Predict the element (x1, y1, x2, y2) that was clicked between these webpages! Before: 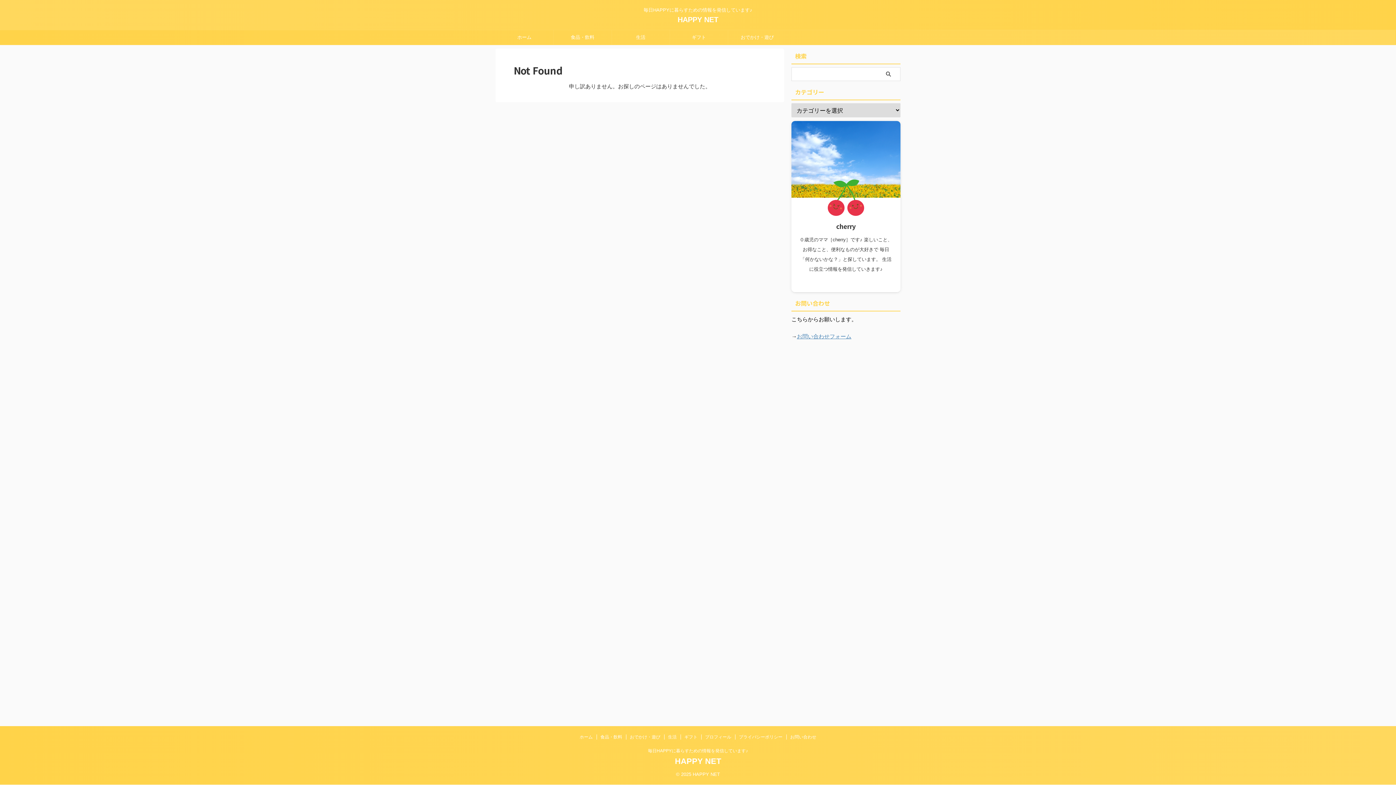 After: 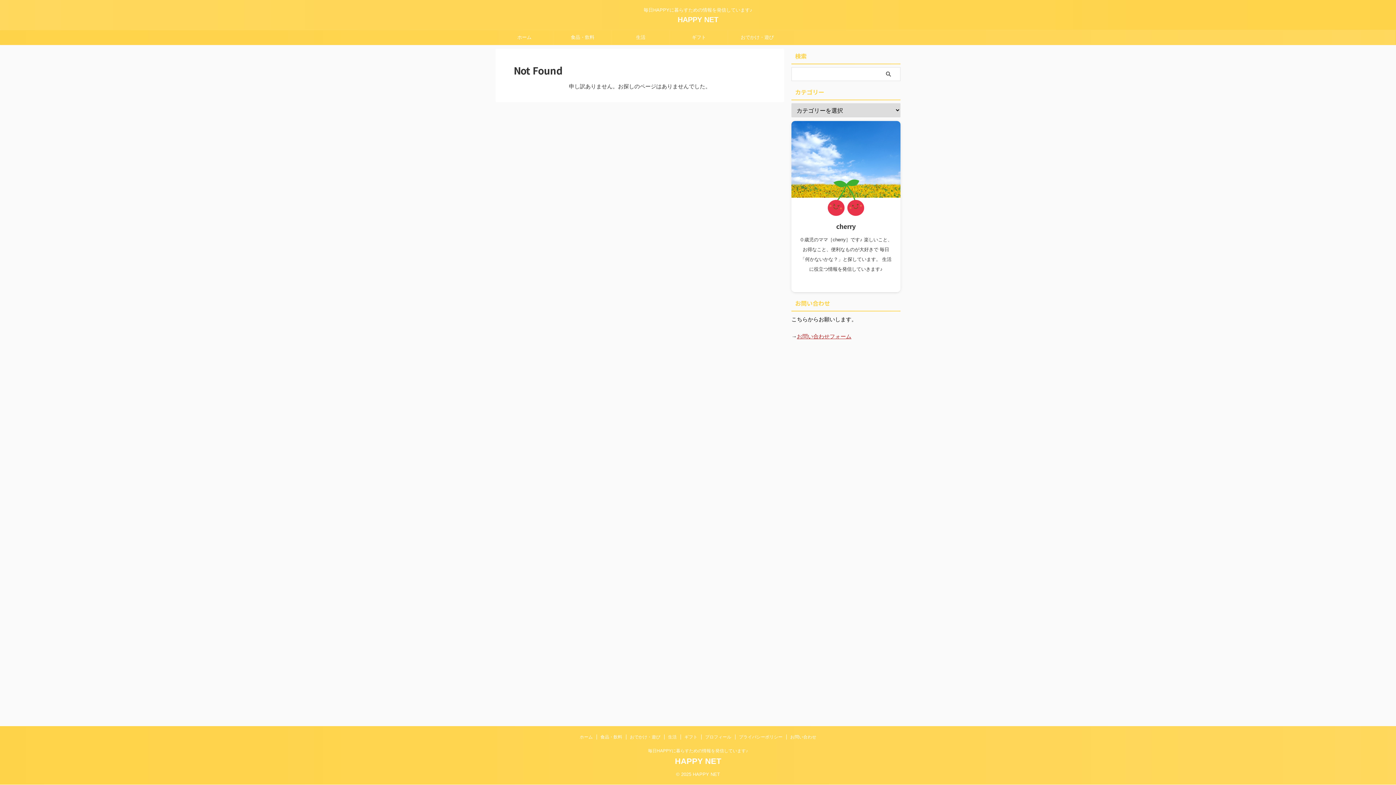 Action: label: お問い合わせフォーム bbox: (797, 333, 851, 339)